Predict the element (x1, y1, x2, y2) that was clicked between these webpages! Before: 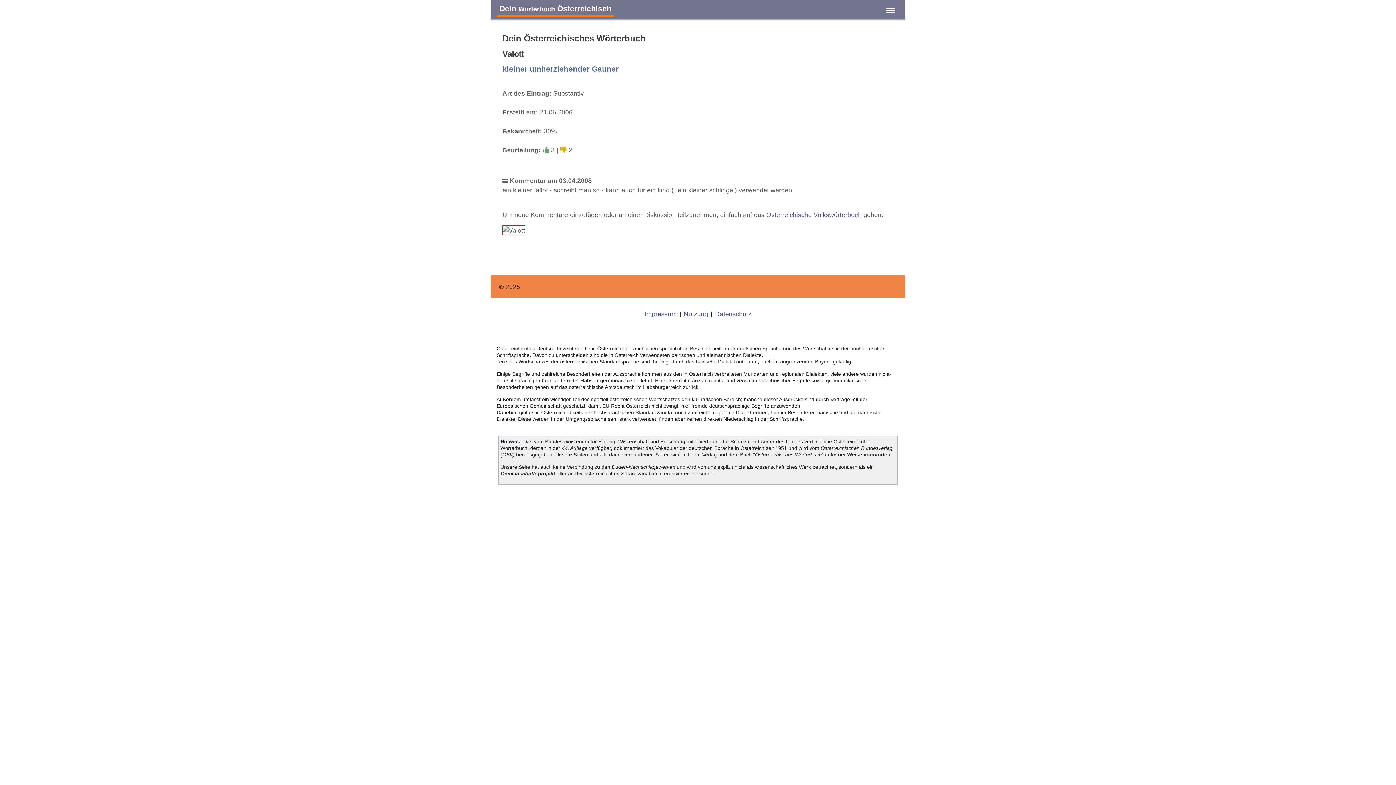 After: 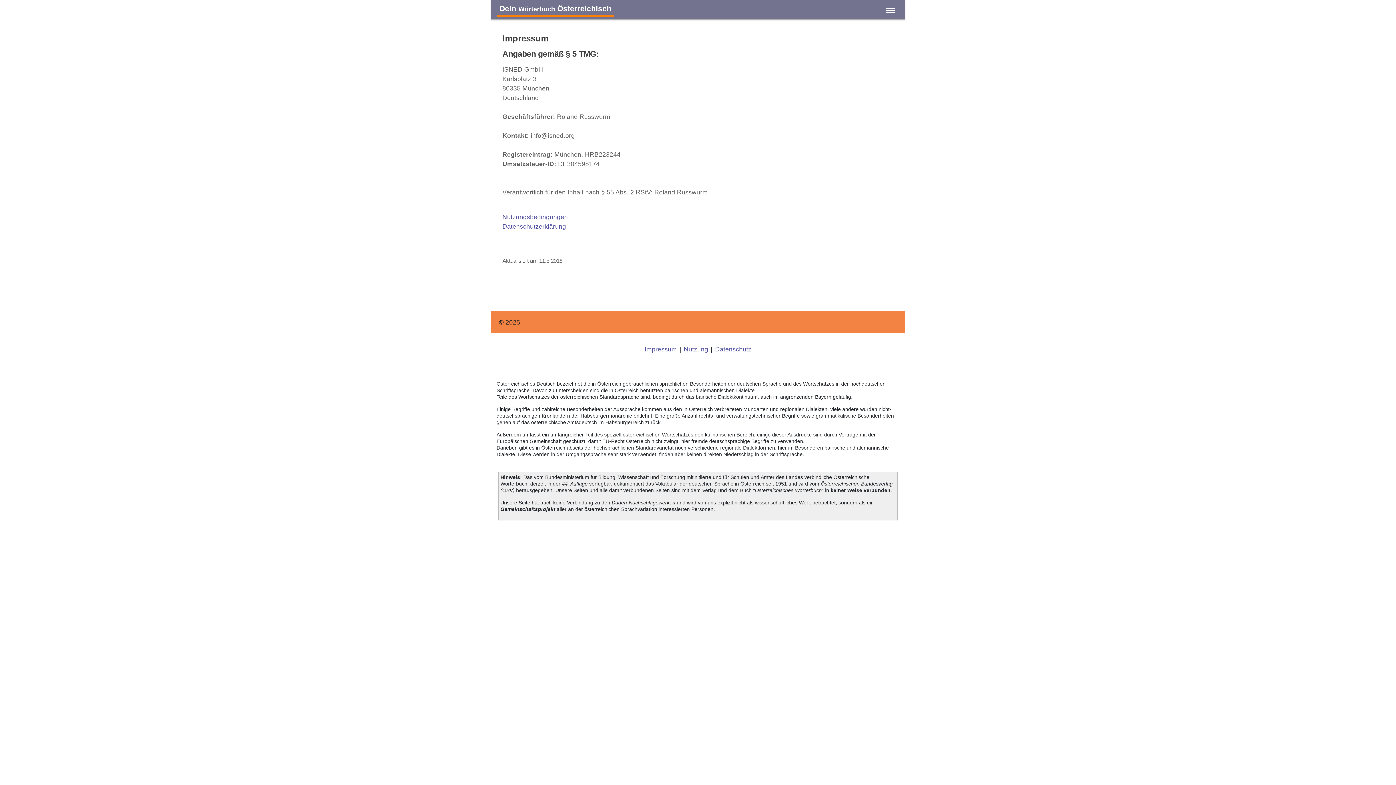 Action: label: Impressum bbox: (644, 310, 677, 317)